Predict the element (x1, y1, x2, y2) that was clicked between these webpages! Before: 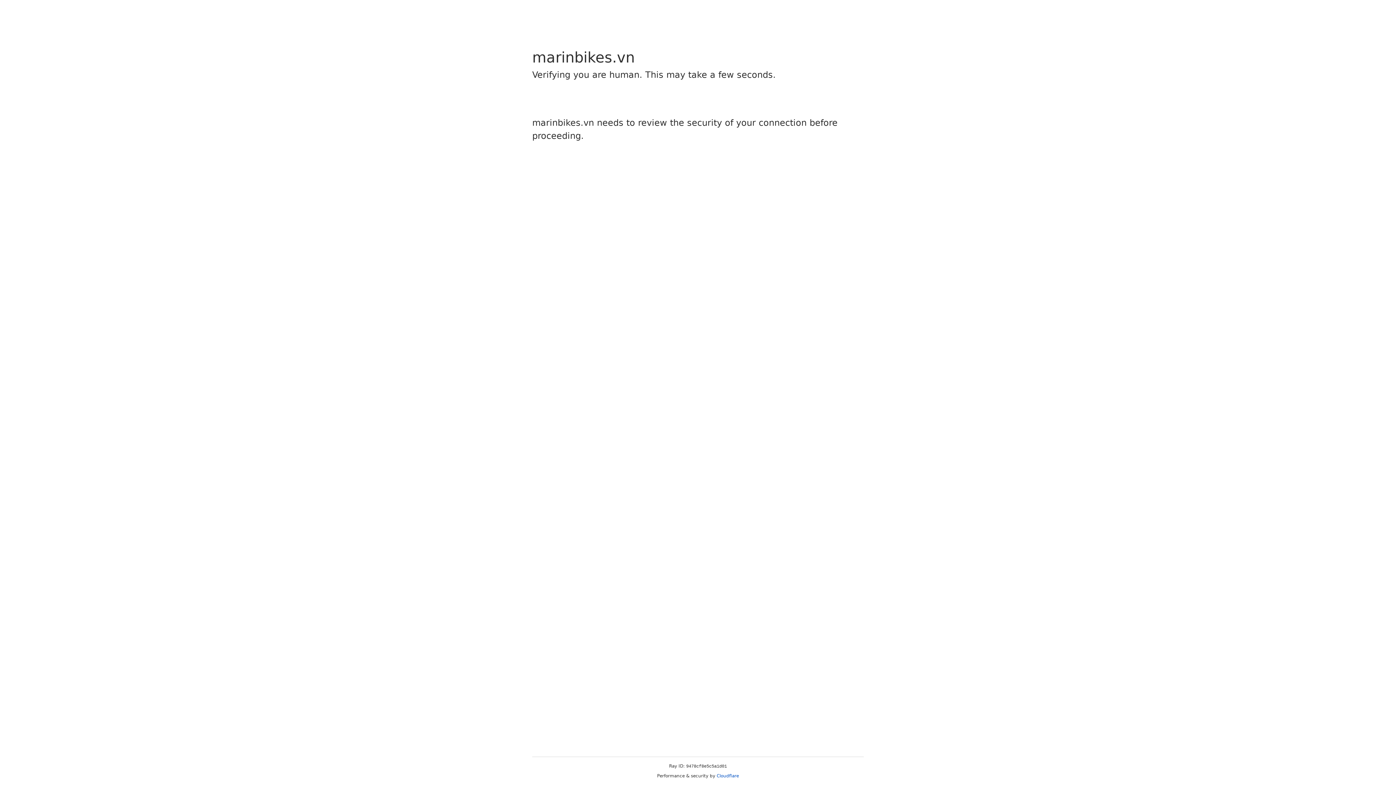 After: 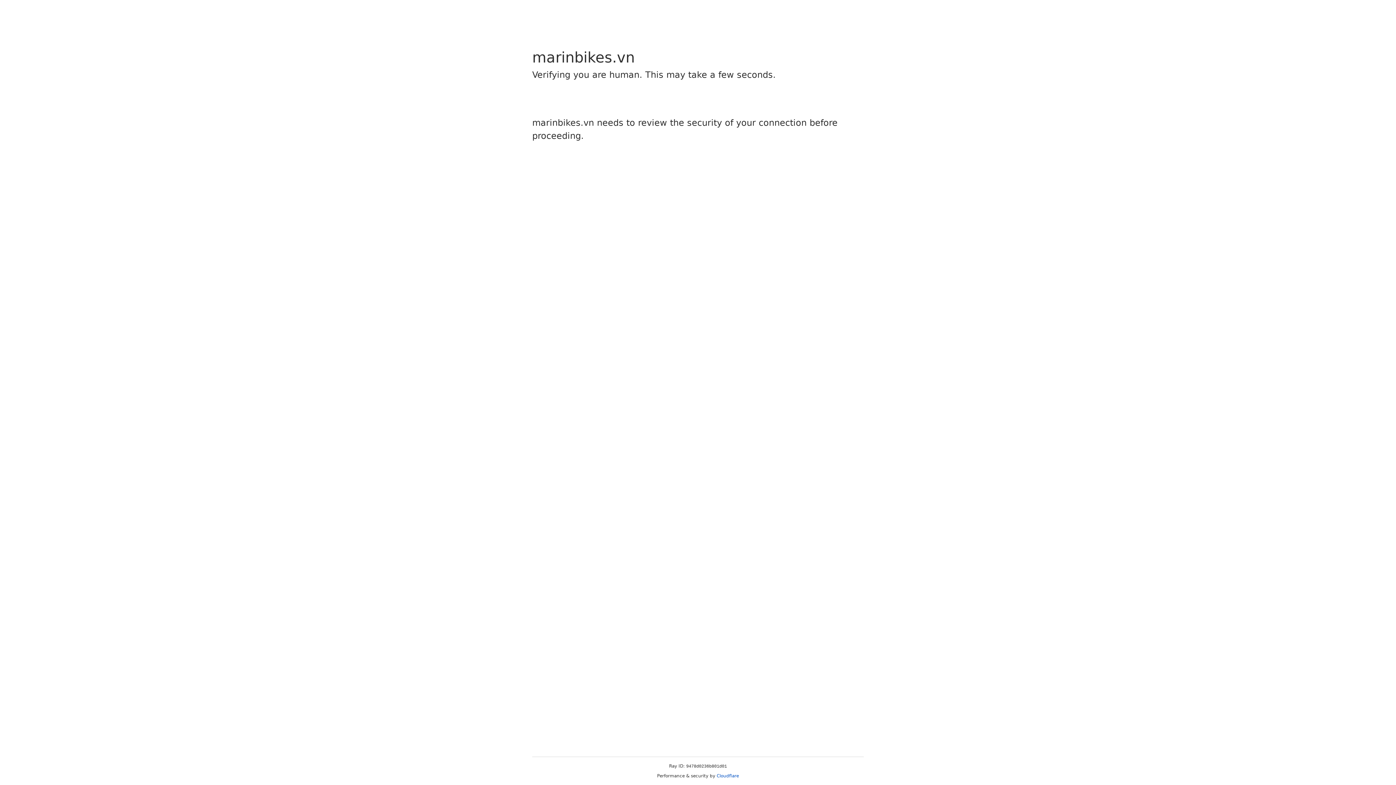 Action: label: Cloudflare bbox: (716, 773, 739, 778)